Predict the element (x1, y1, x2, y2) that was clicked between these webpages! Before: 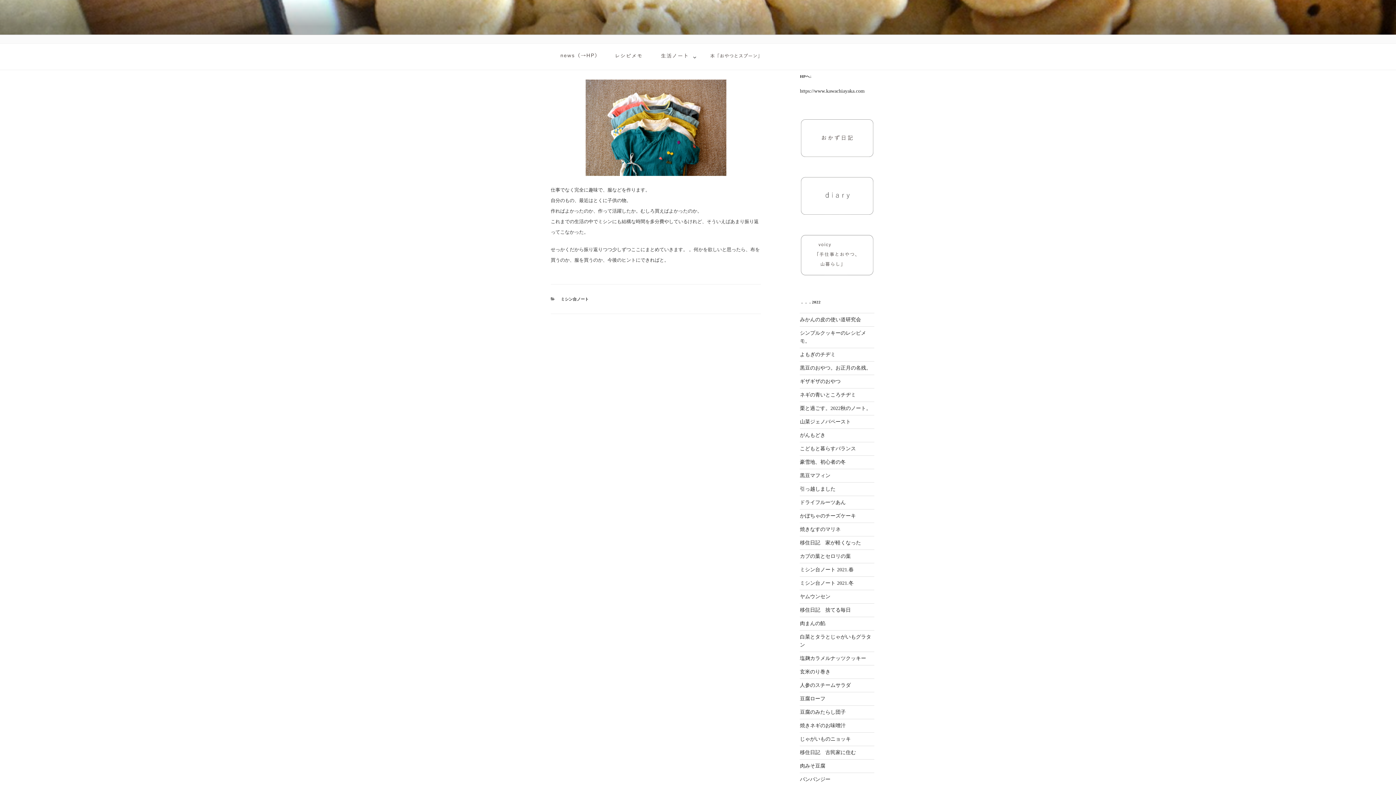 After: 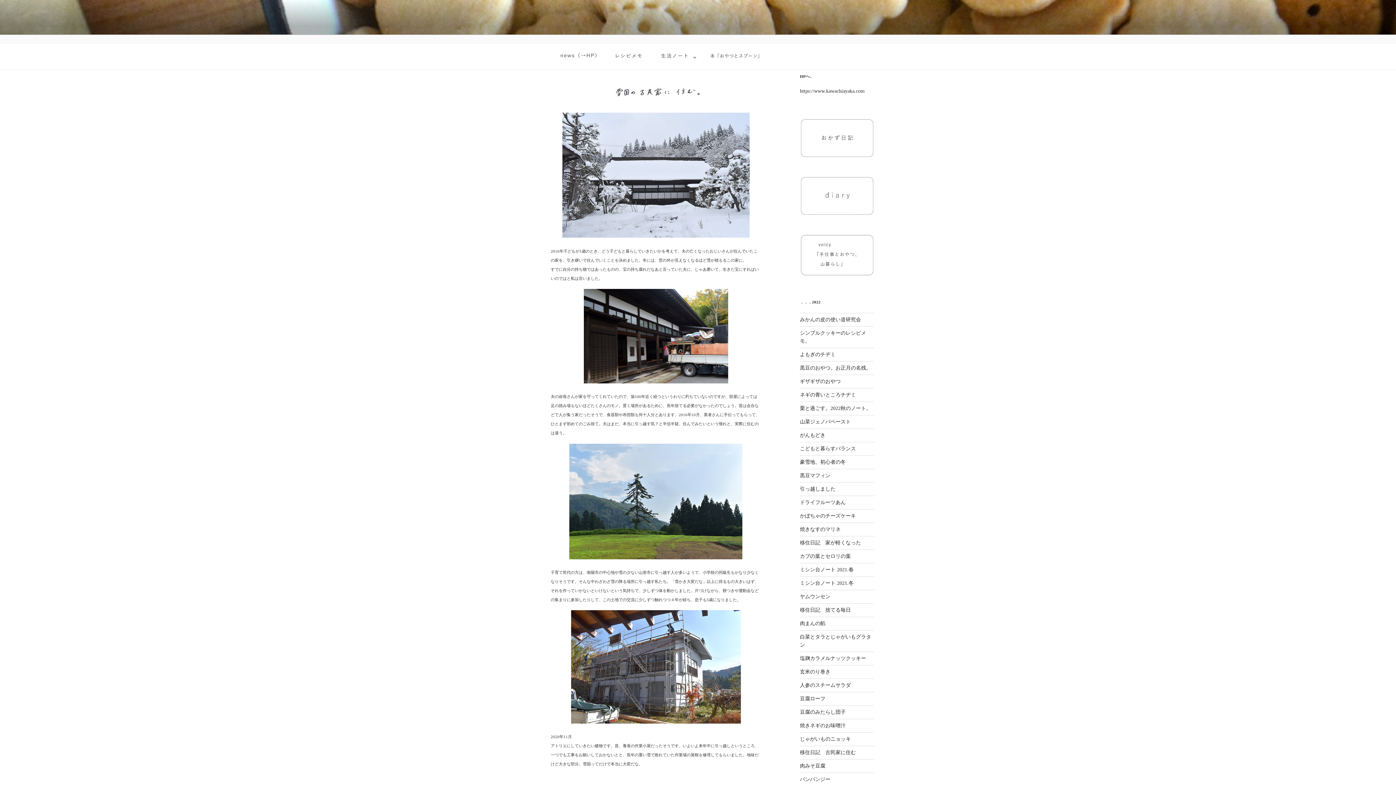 Action: bbox: (800, 750, 856, 755) label: 移住日記　古民家に住む